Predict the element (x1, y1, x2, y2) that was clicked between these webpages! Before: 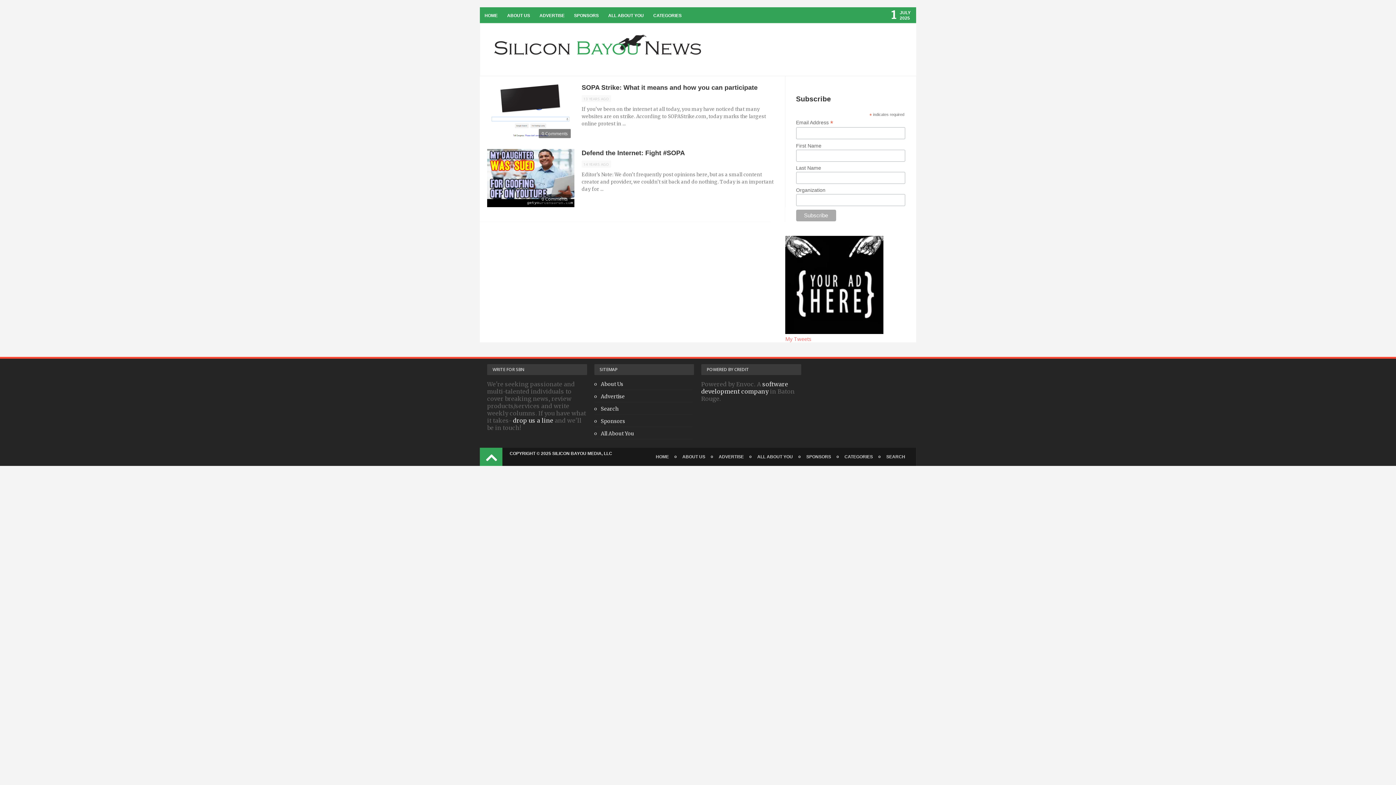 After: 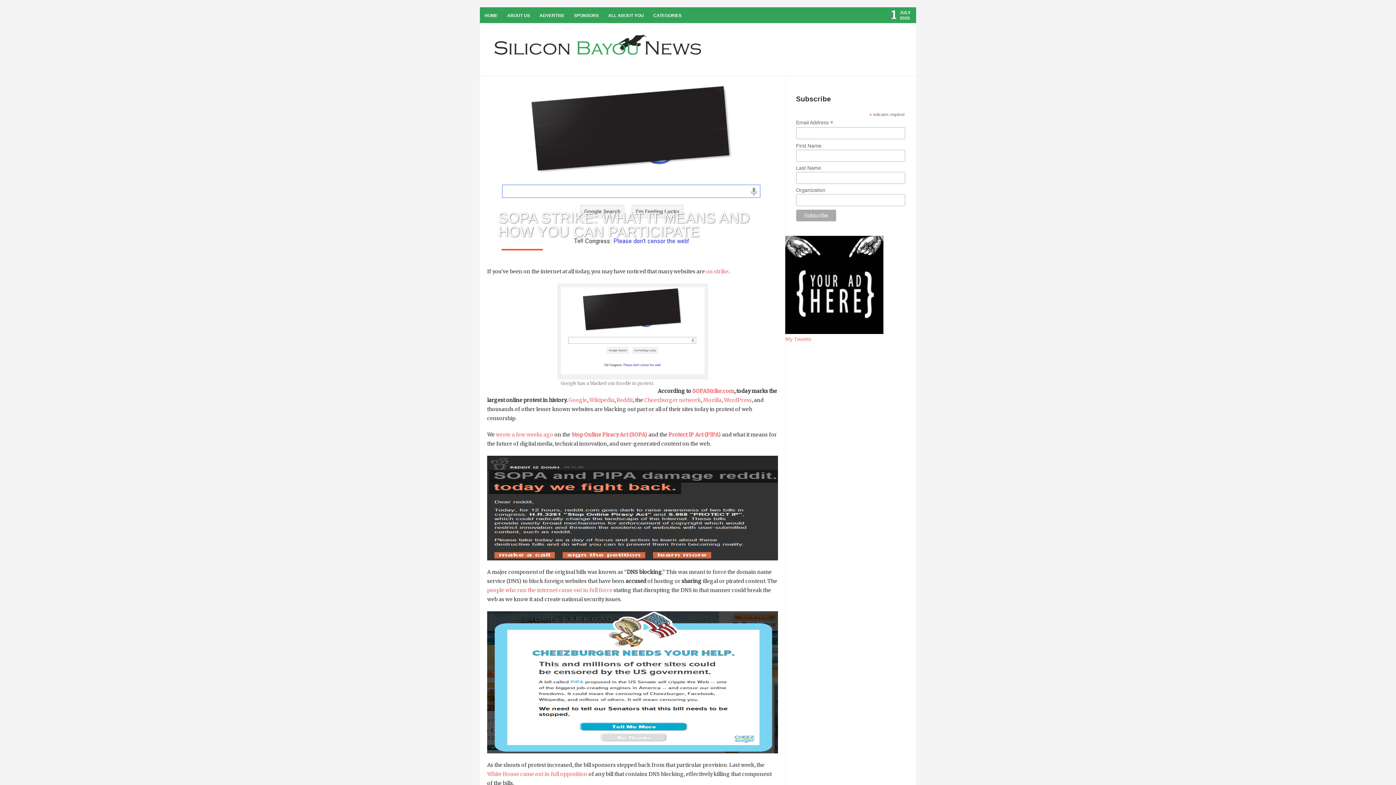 Action: bbox: (487, 136, 574, 143)